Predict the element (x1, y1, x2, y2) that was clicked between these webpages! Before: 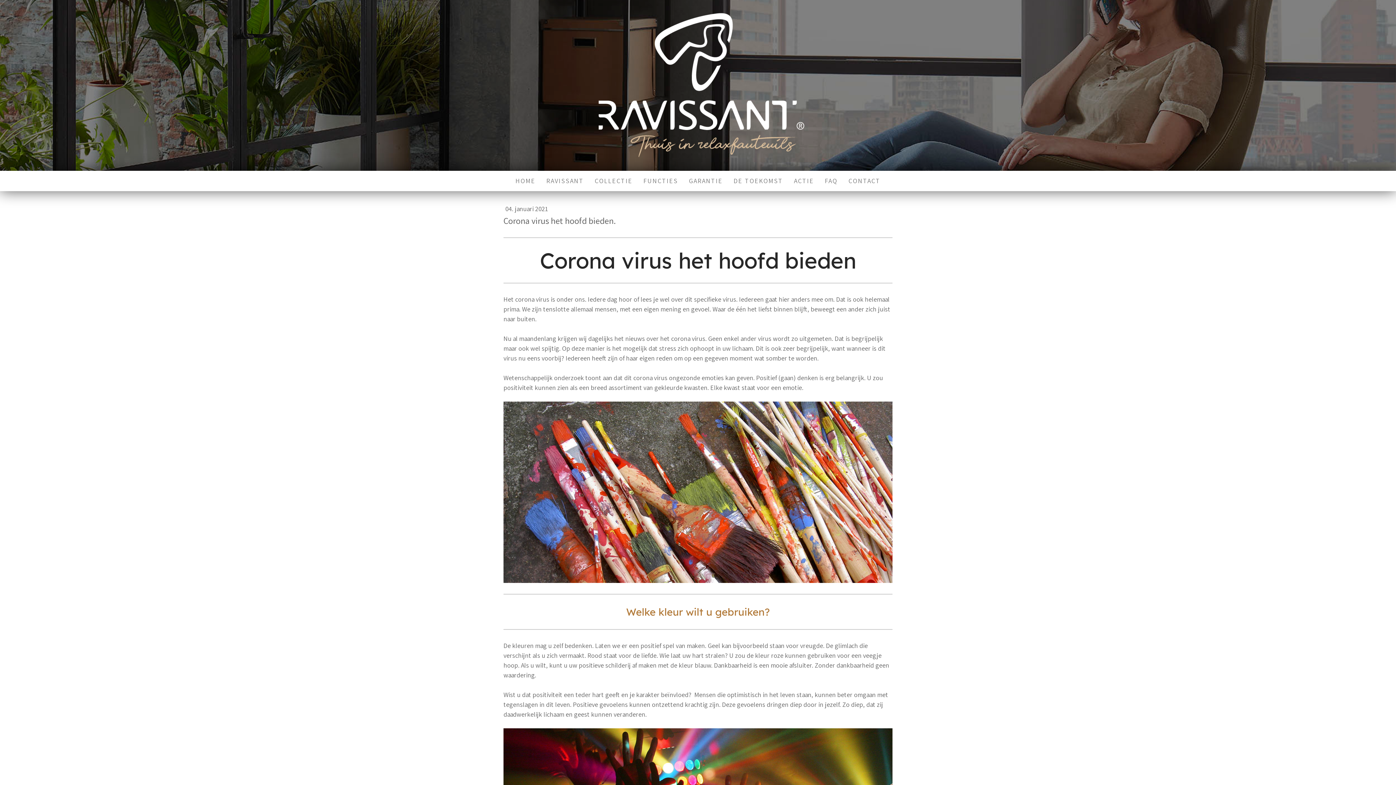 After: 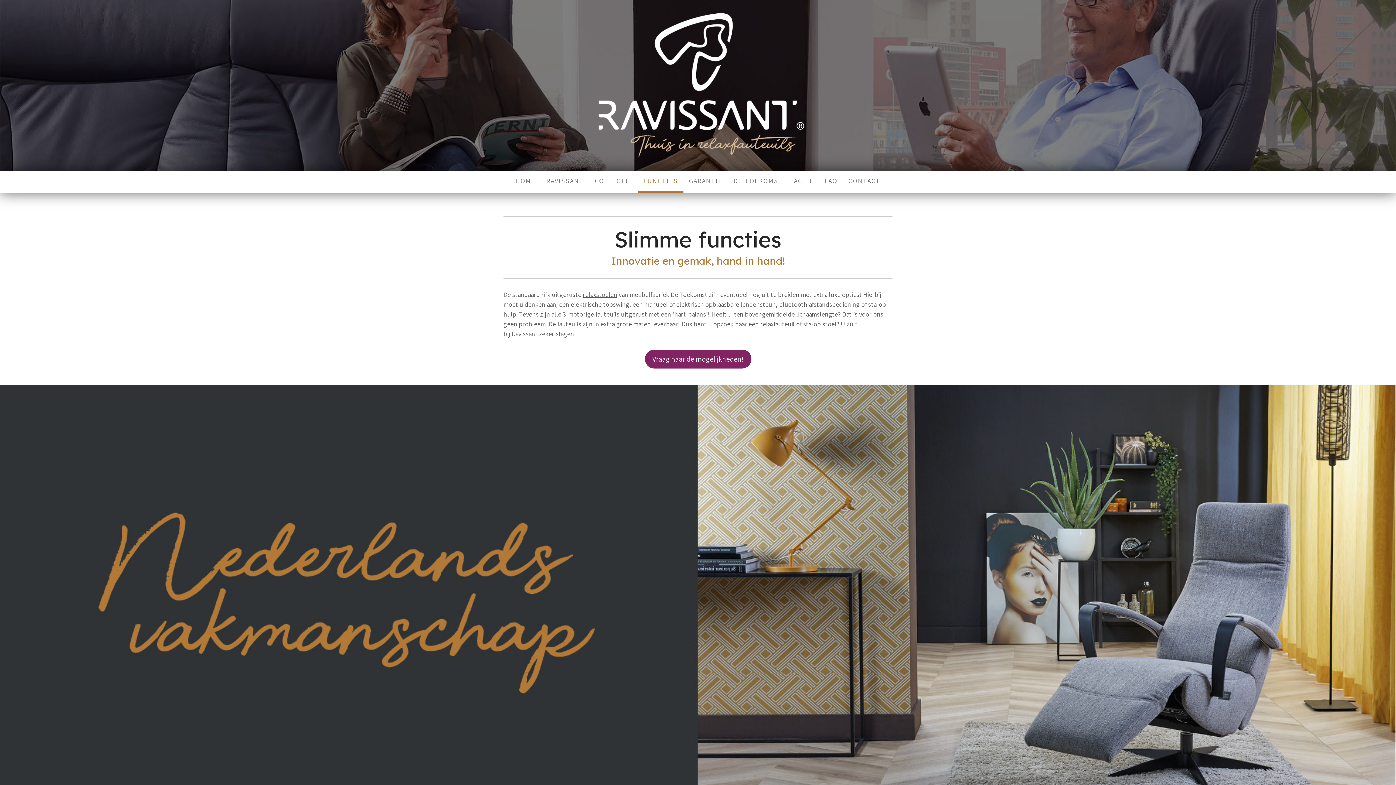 Action: label: FUNCTIES bbox: (638, 170, 683, 191)